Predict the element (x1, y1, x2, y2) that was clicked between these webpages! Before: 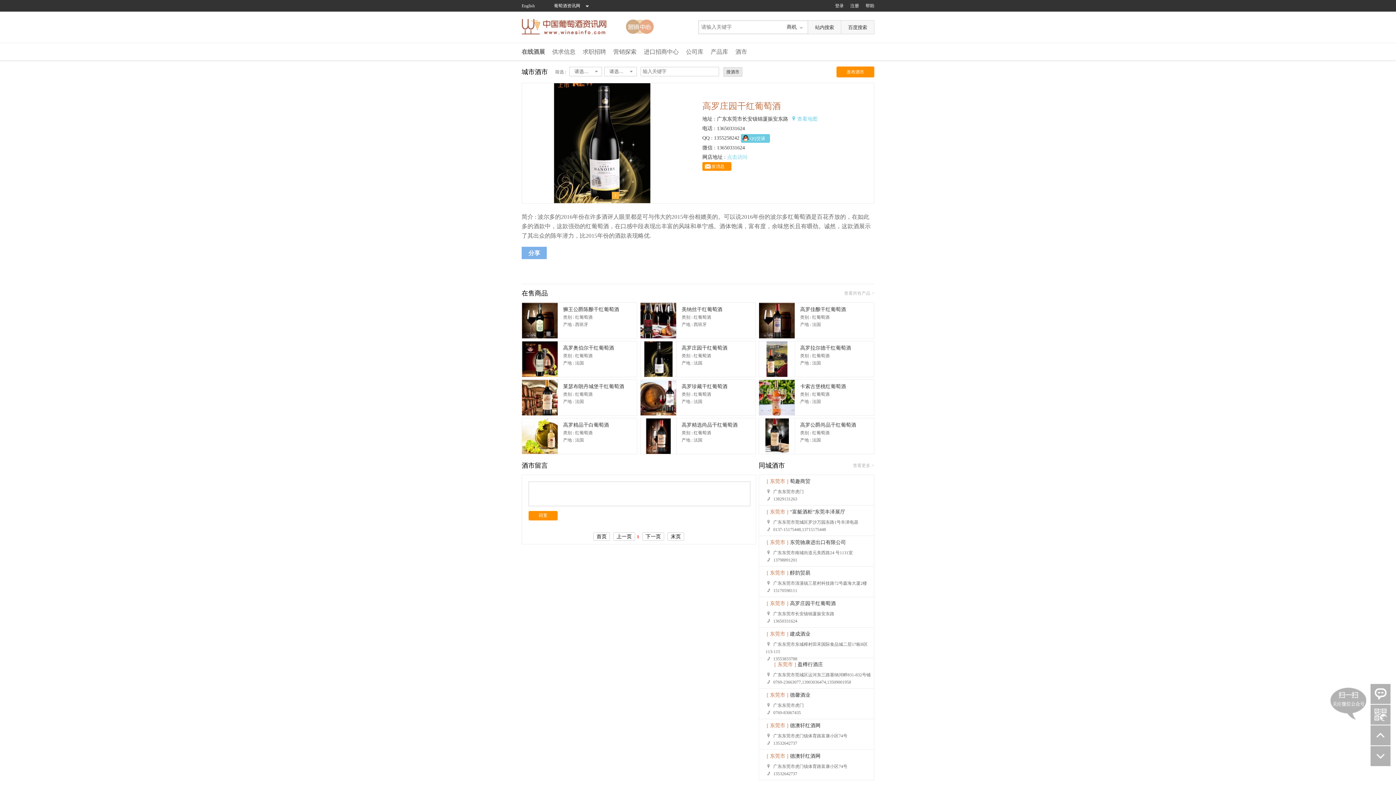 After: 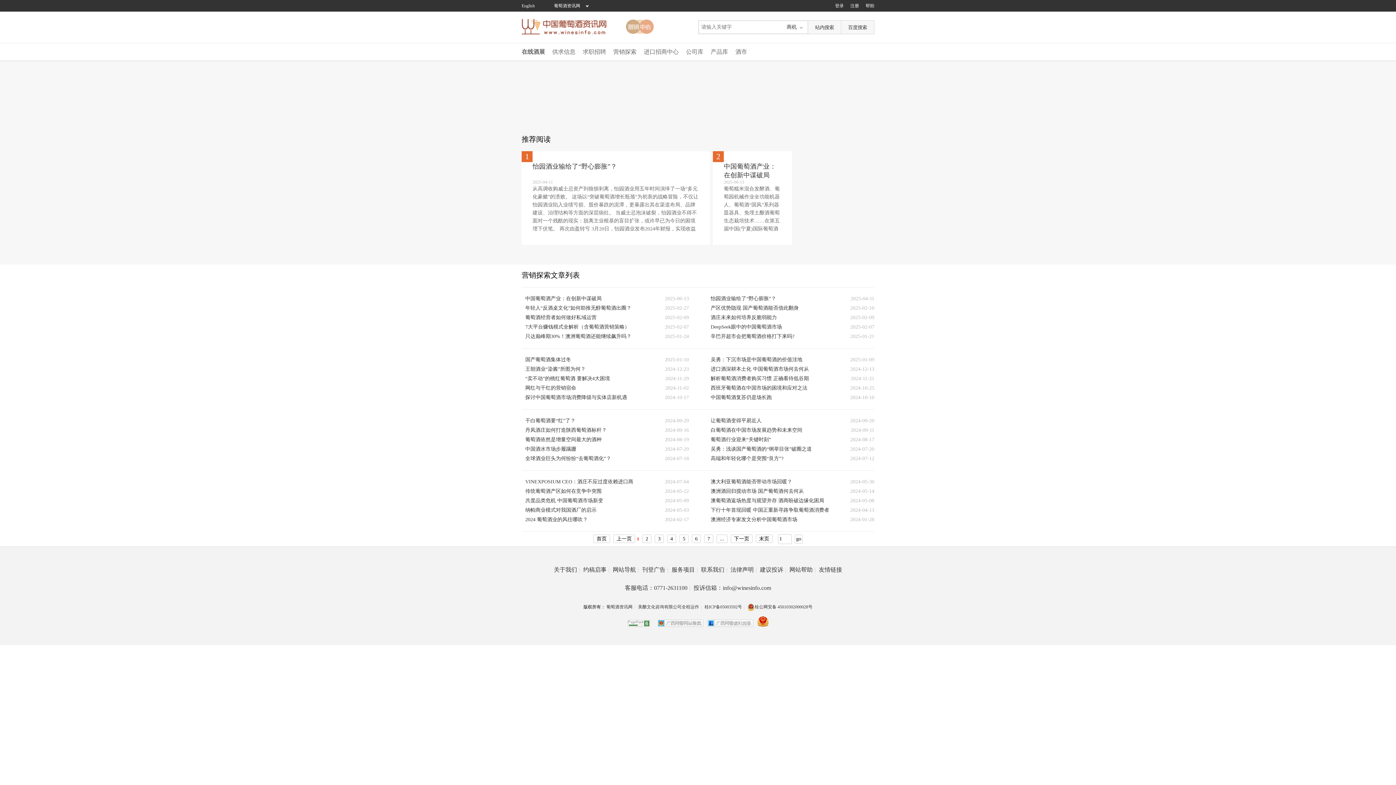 Action: bbox: (613, 48, 636, 54) label: 营销探索